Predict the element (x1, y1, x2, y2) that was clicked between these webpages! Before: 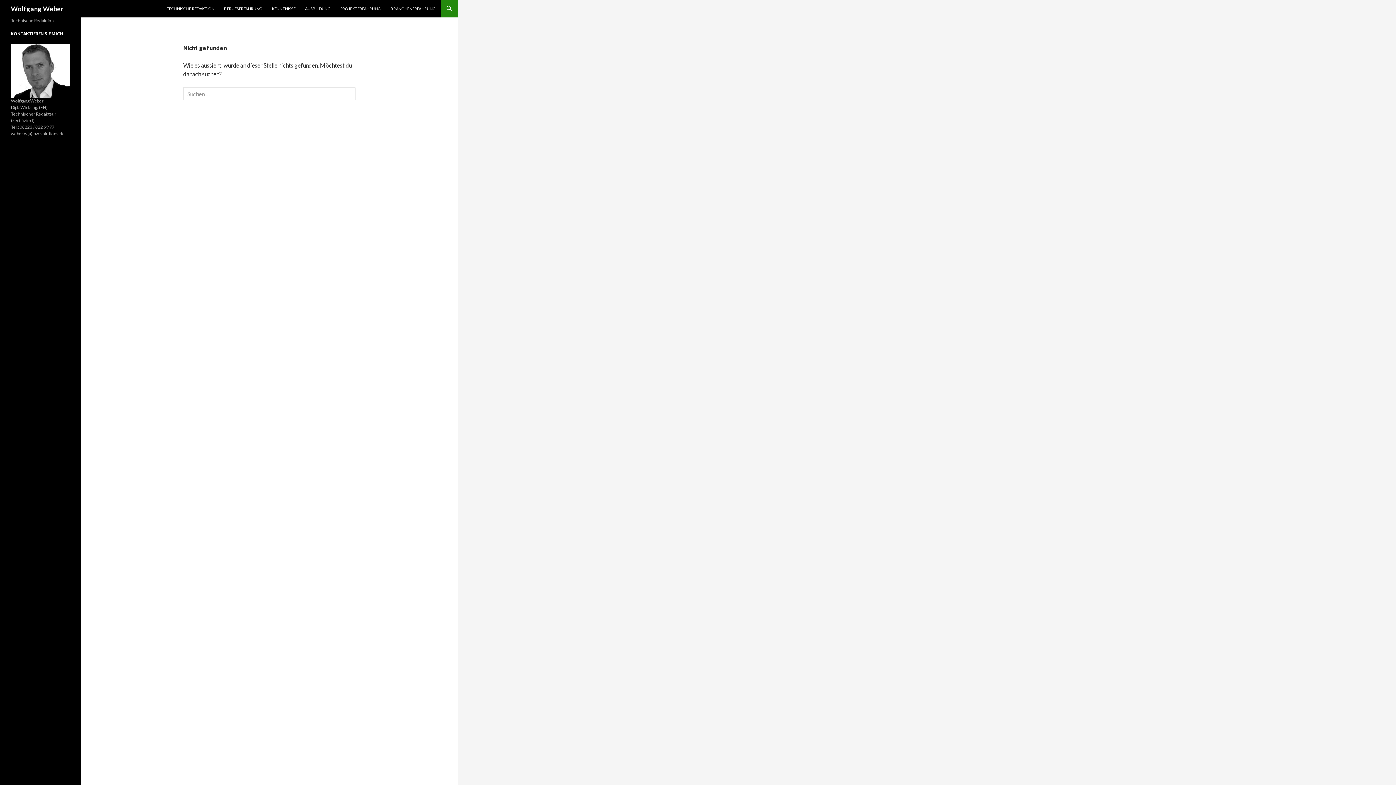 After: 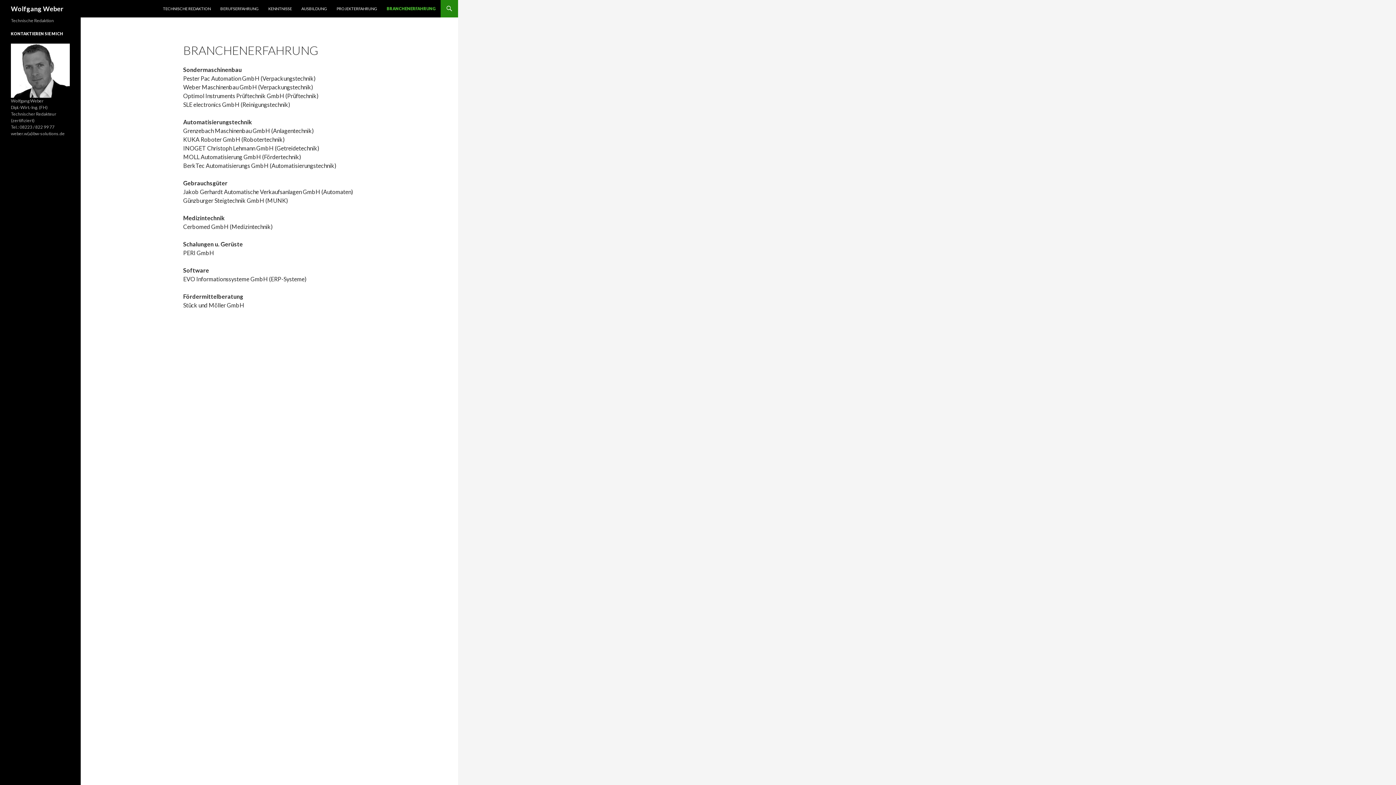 Action: label: BRANCHENERFAHRUNG bbox: (386, 0, 440, 17)